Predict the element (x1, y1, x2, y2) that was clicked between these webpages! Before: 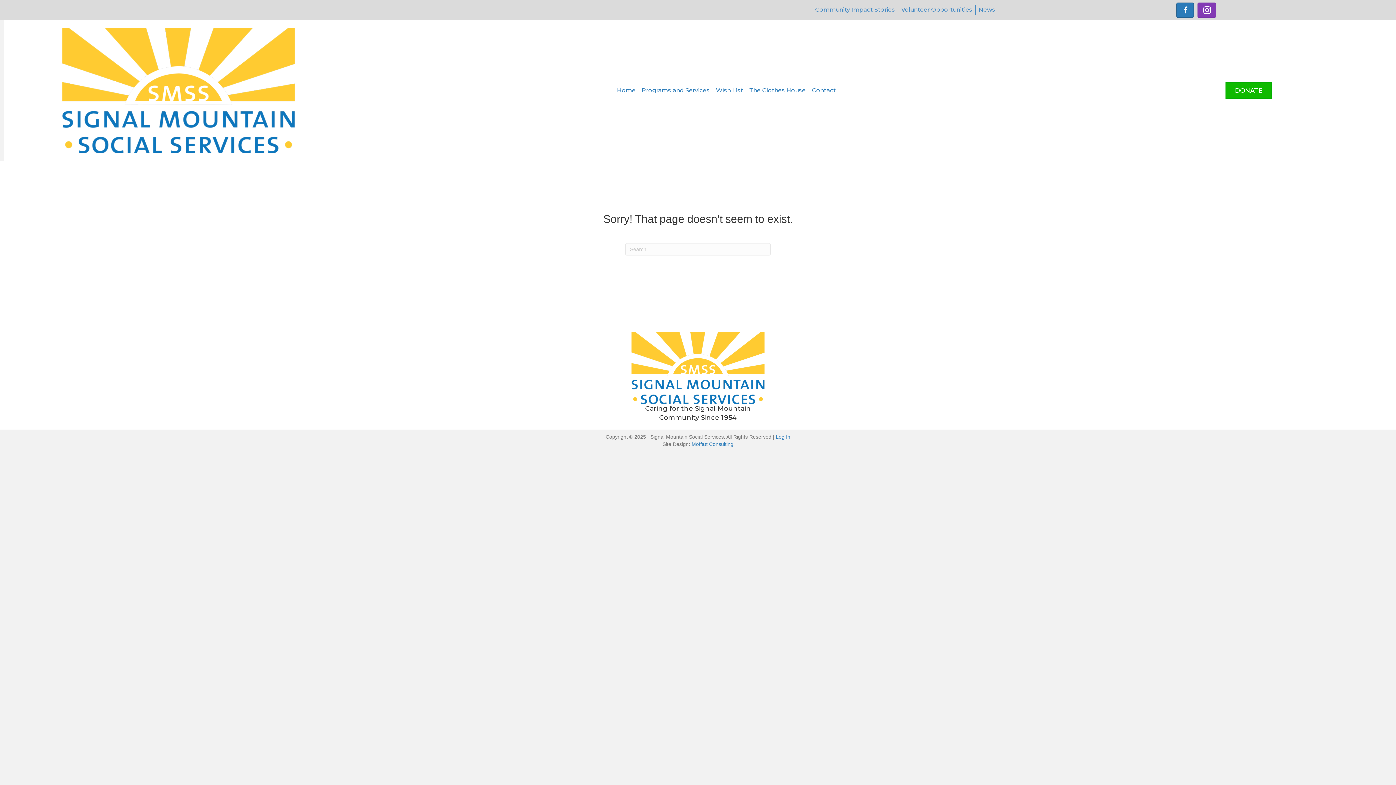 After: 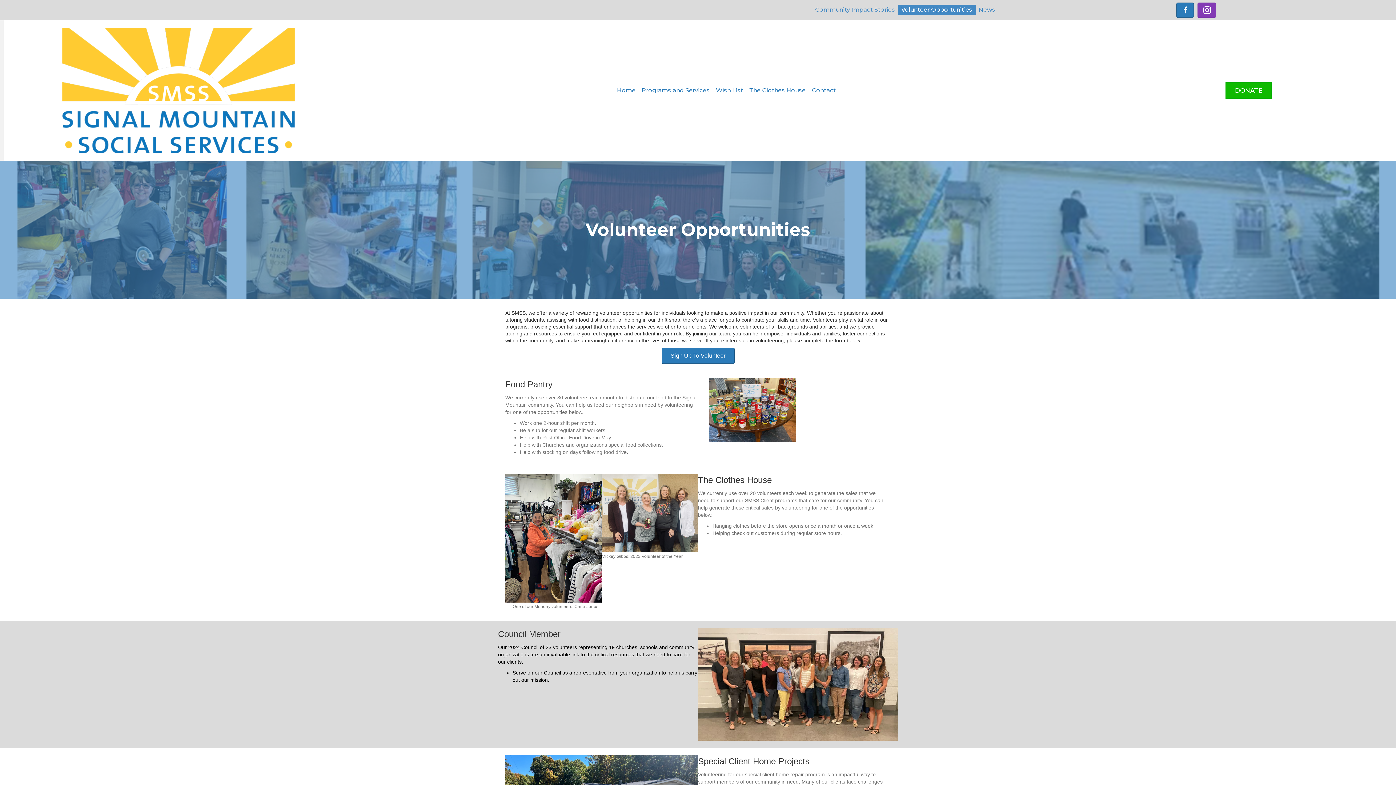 Action: bbox: (898, 4, 975, 14) label: Volunteer Opportunities